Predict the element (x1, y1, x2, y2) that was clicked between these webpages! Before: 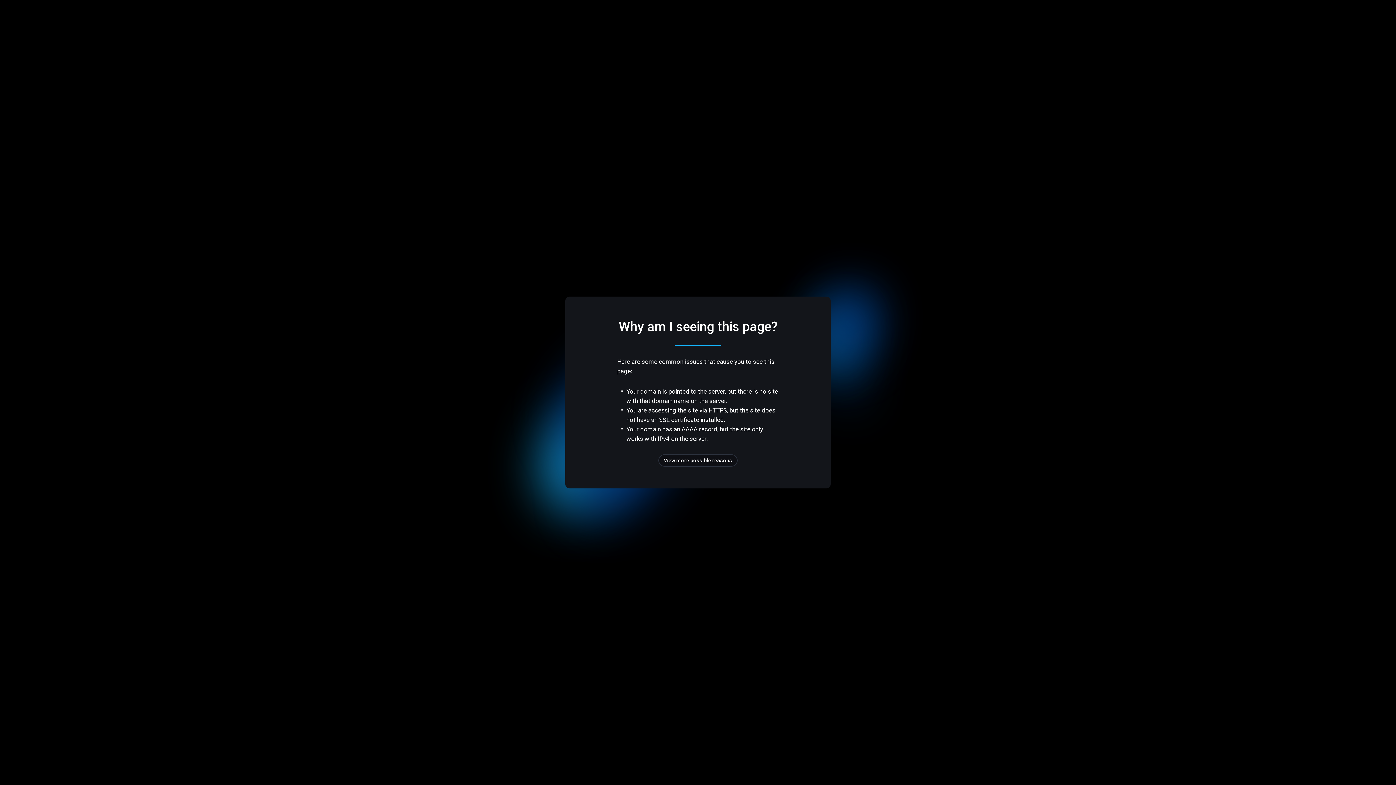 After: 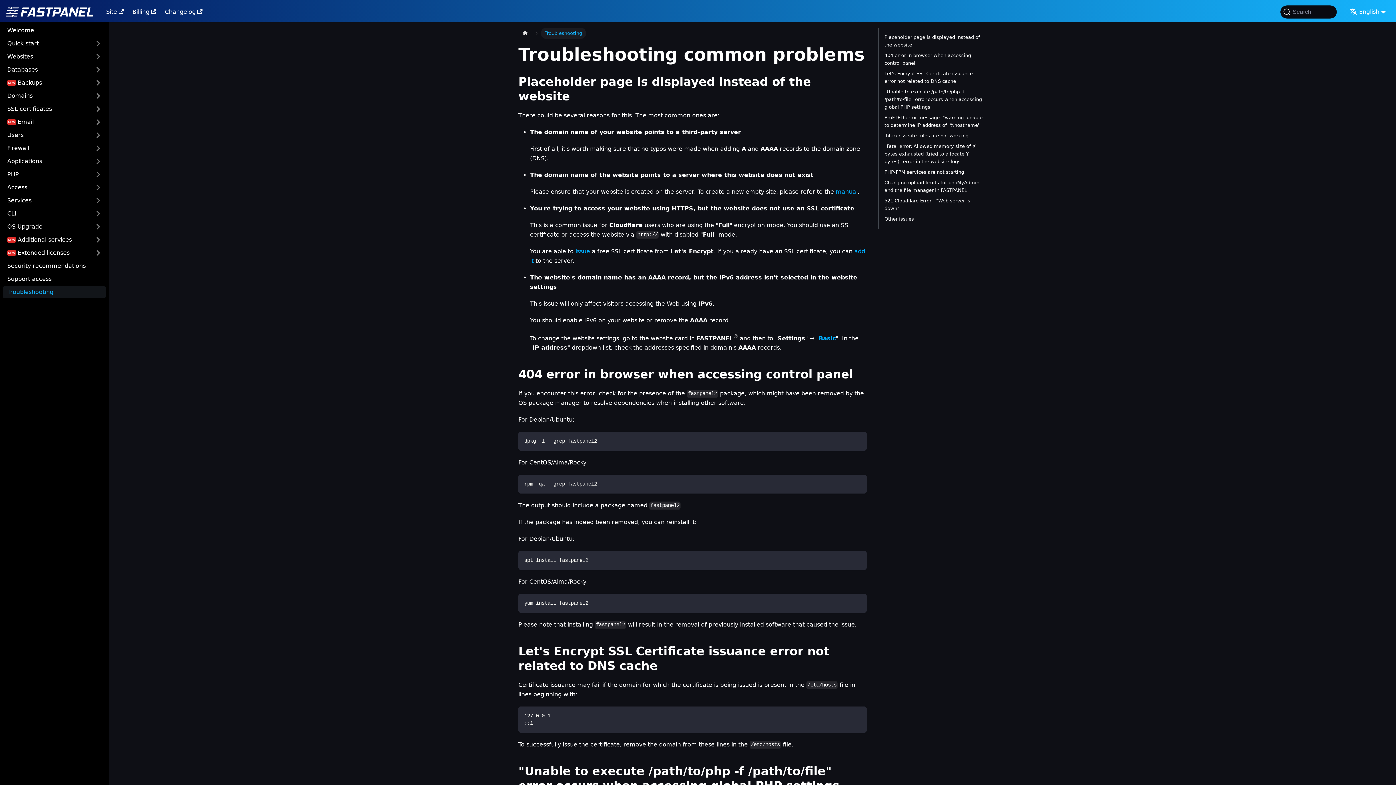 Action: label: View more possible reasons bbox: (658, 454, 737, 466)